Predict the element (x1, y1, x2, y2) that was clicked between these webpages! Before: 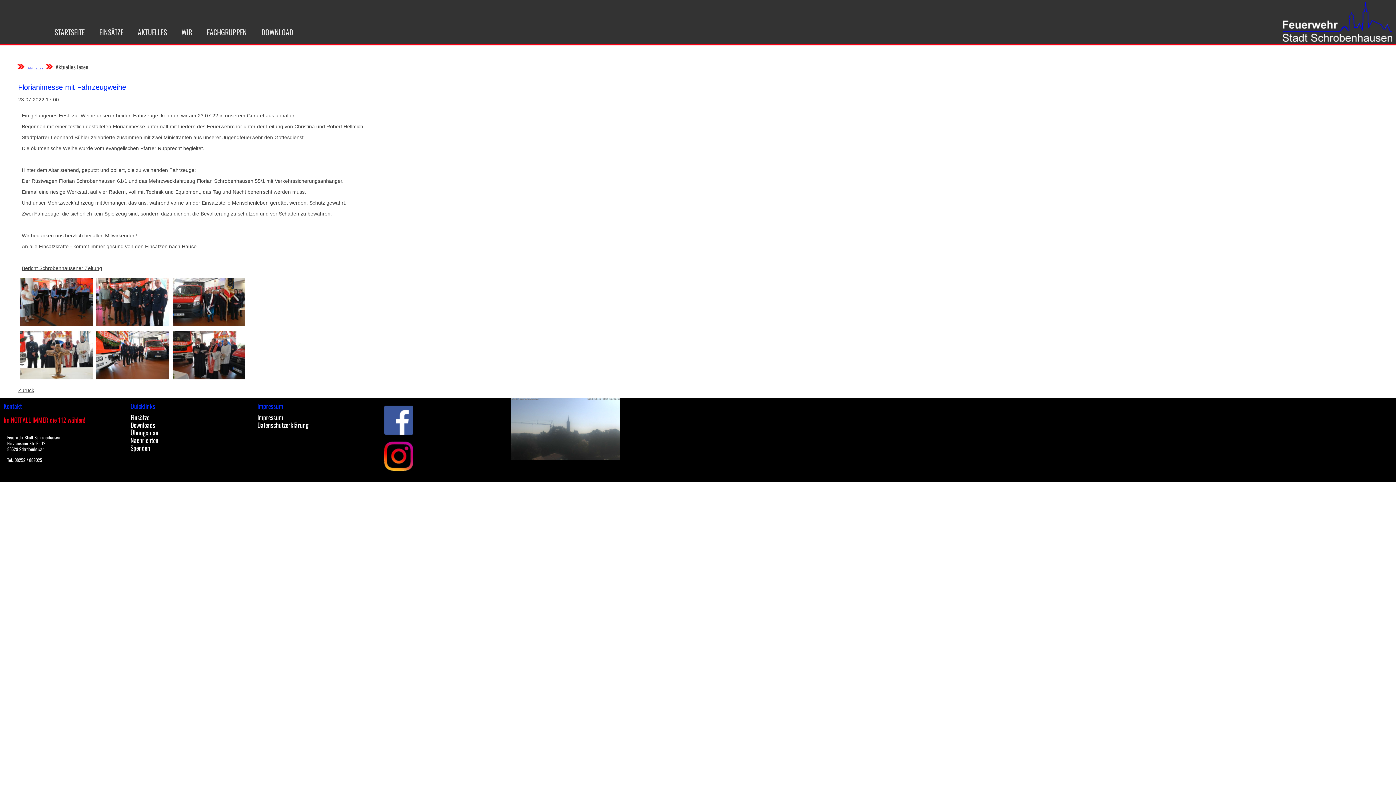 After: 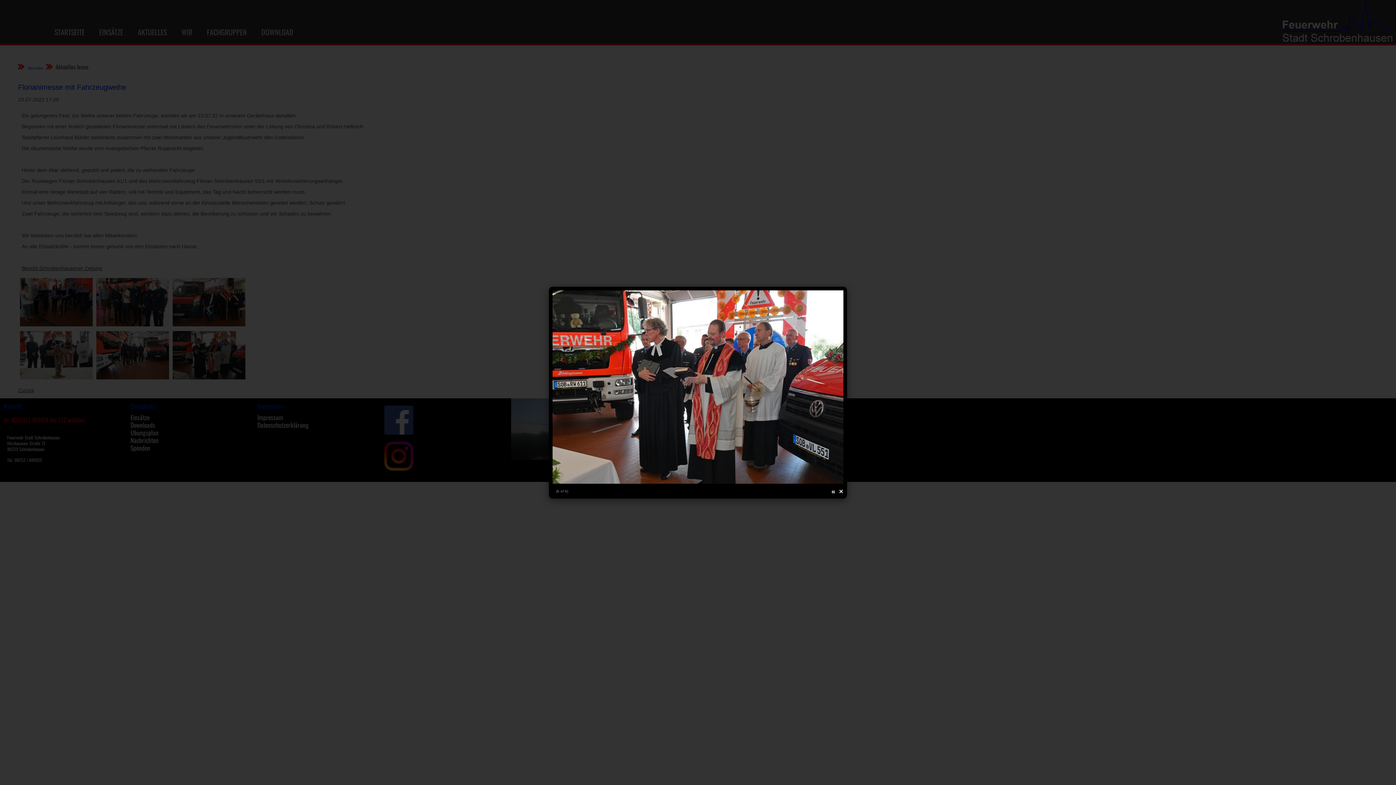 Action: bbox: (172, 375, 245, 380)